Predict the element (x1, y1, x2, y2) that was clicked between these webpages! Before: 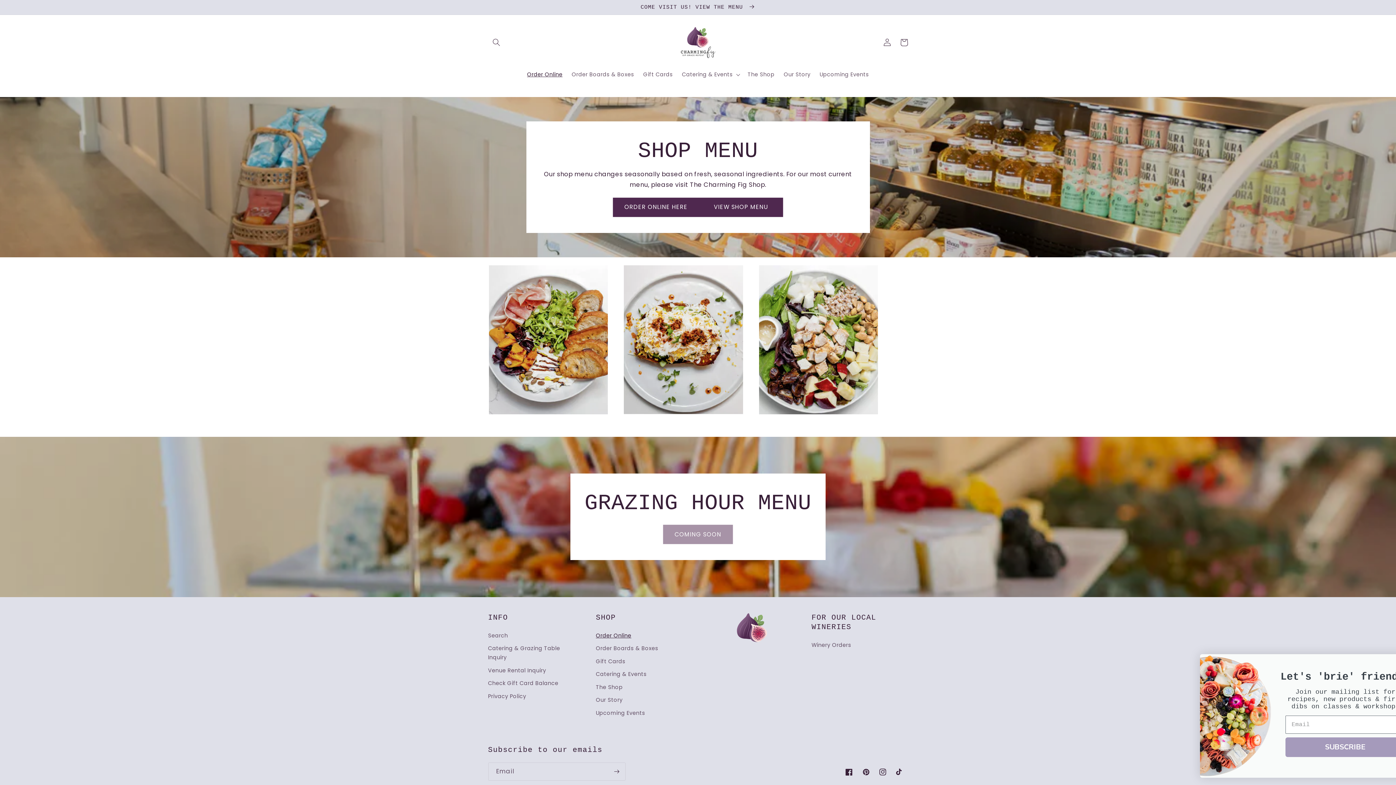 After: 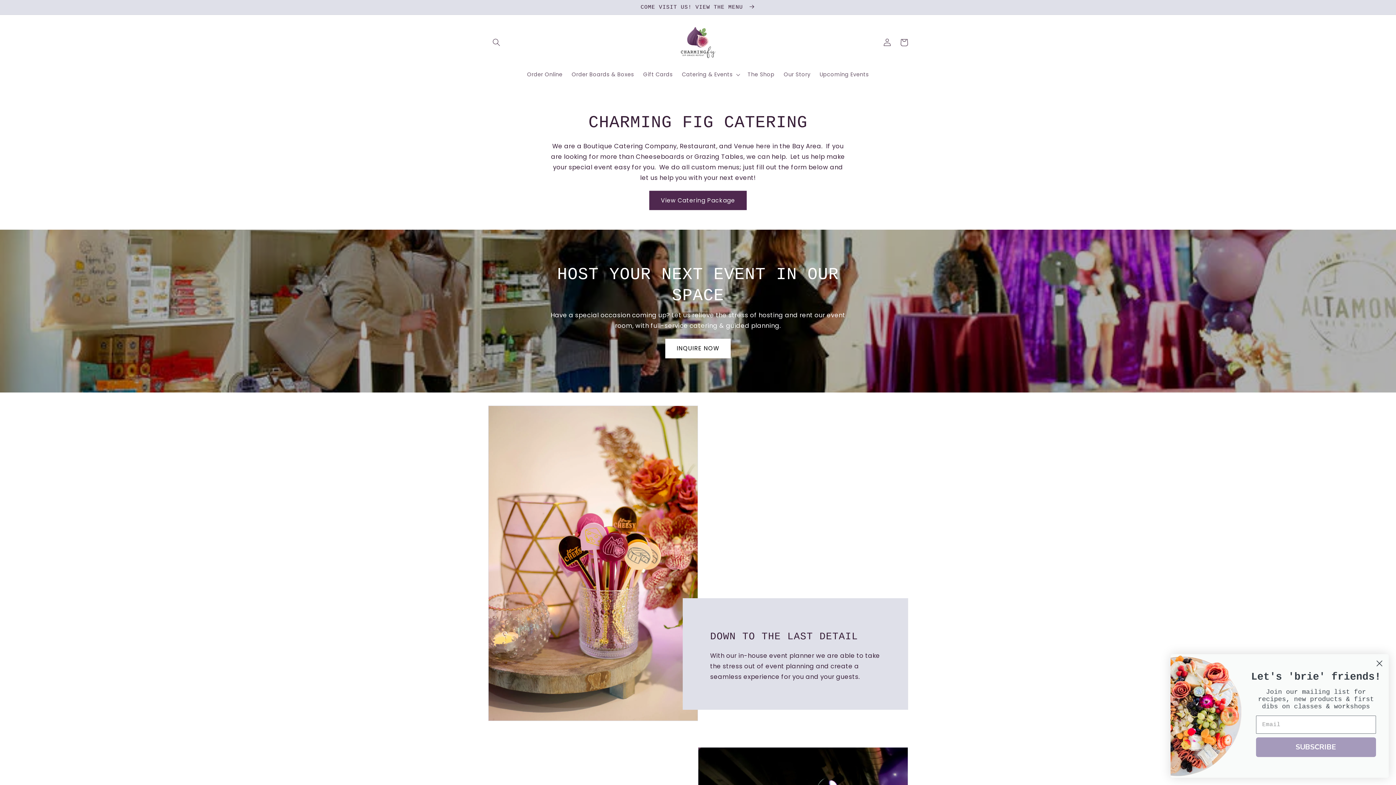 Action: label: Catering & Events bbox: (596, 668, 646, 681)